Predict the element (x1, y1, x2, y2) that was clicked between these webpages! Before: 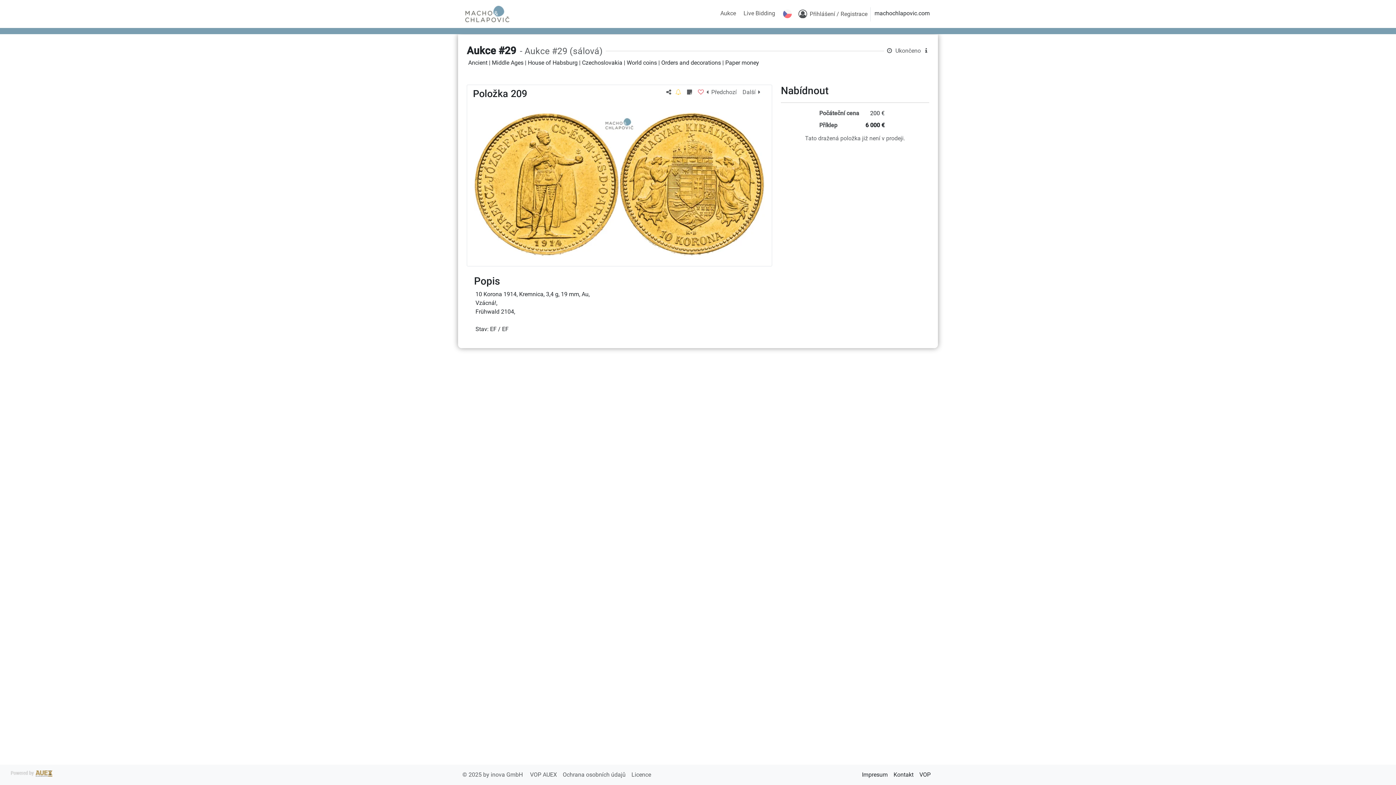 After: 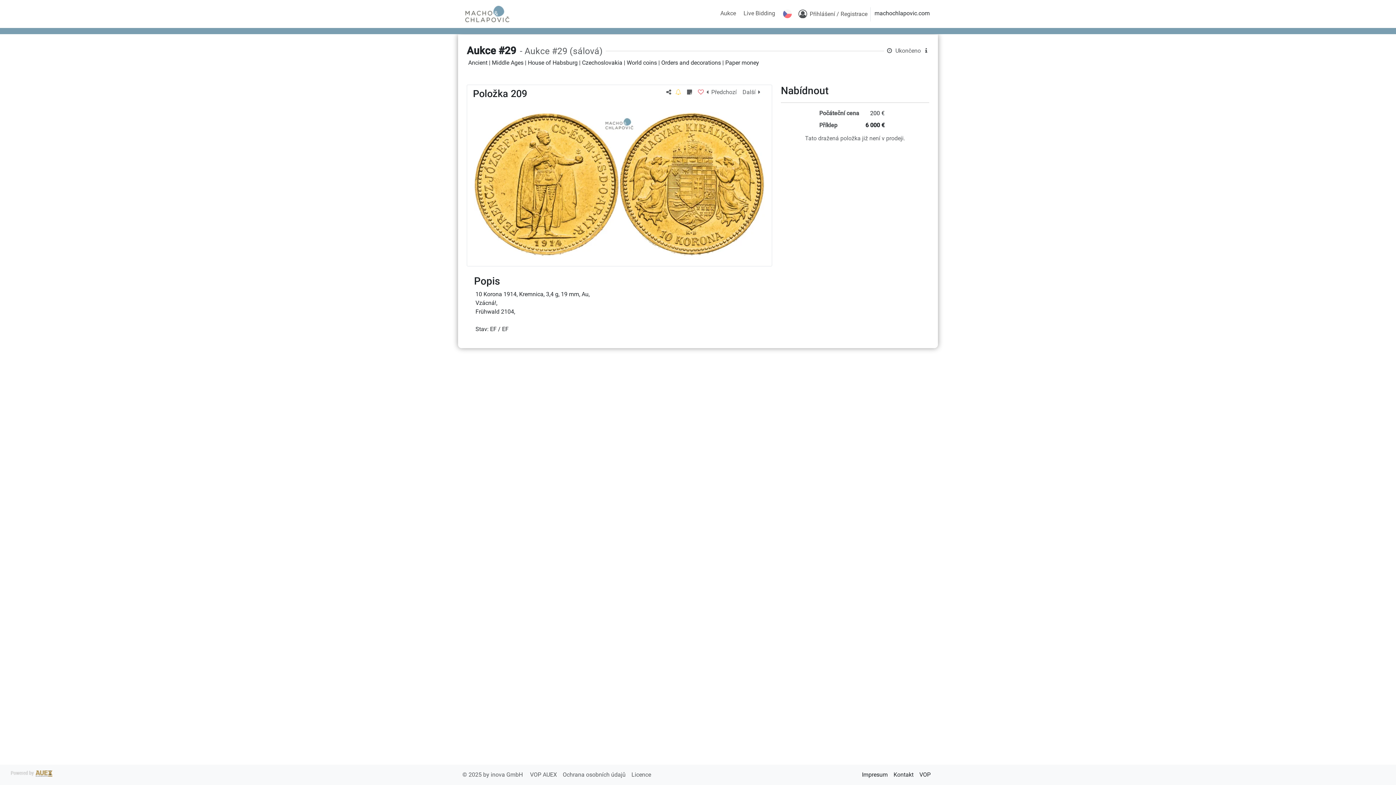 Action: label: Impresum bbox: (862, 771, 888, 778)